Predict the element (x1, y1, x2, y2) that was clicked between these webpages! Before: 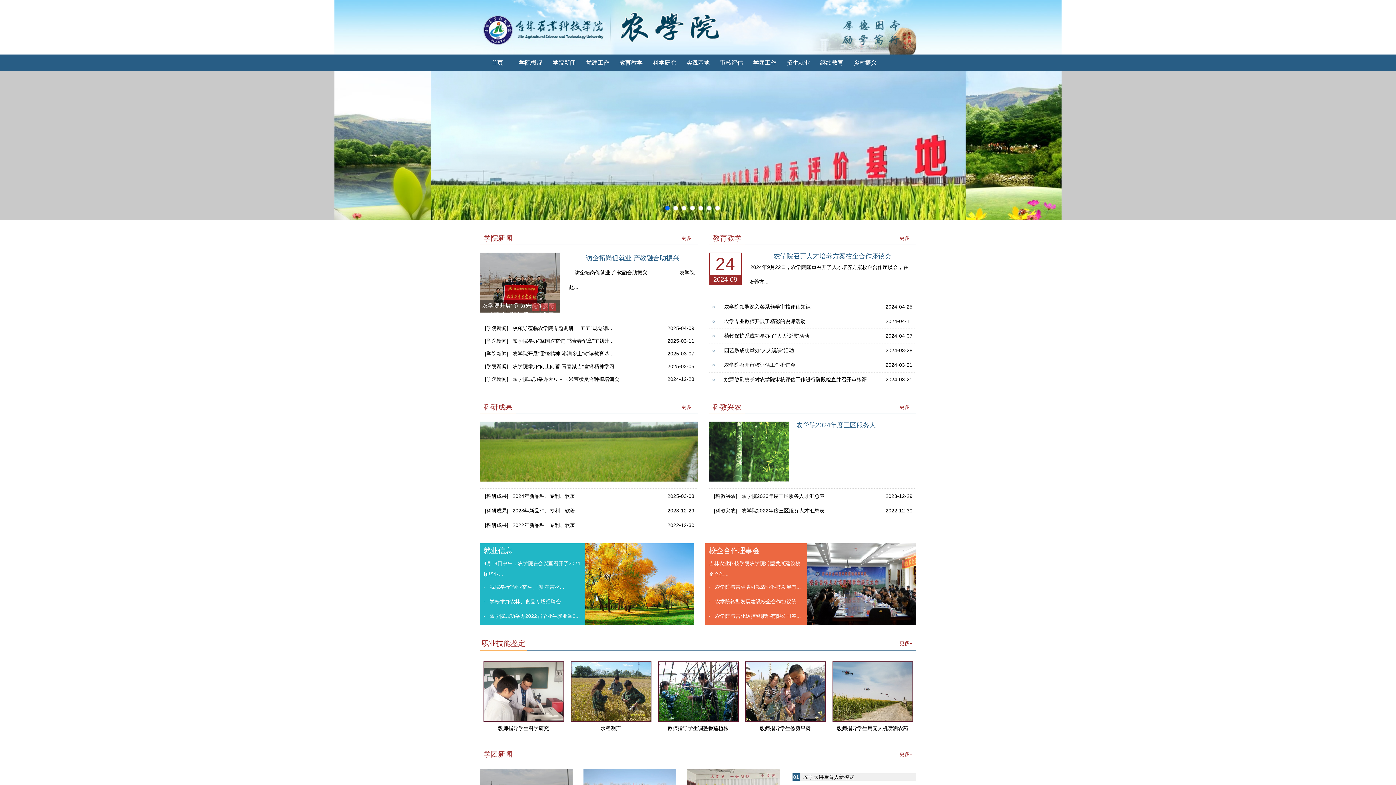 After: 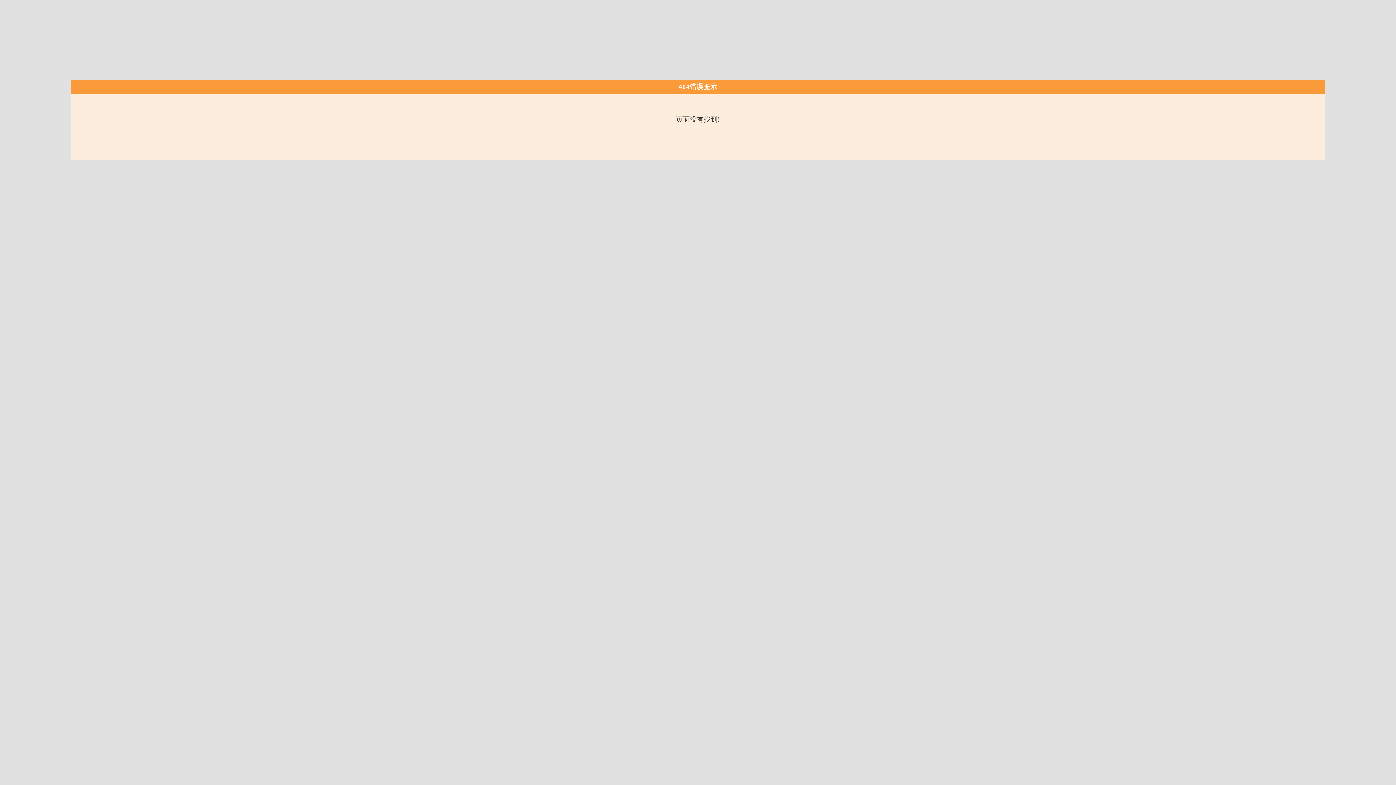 Action: bbox: (585, 581, 694, 586)